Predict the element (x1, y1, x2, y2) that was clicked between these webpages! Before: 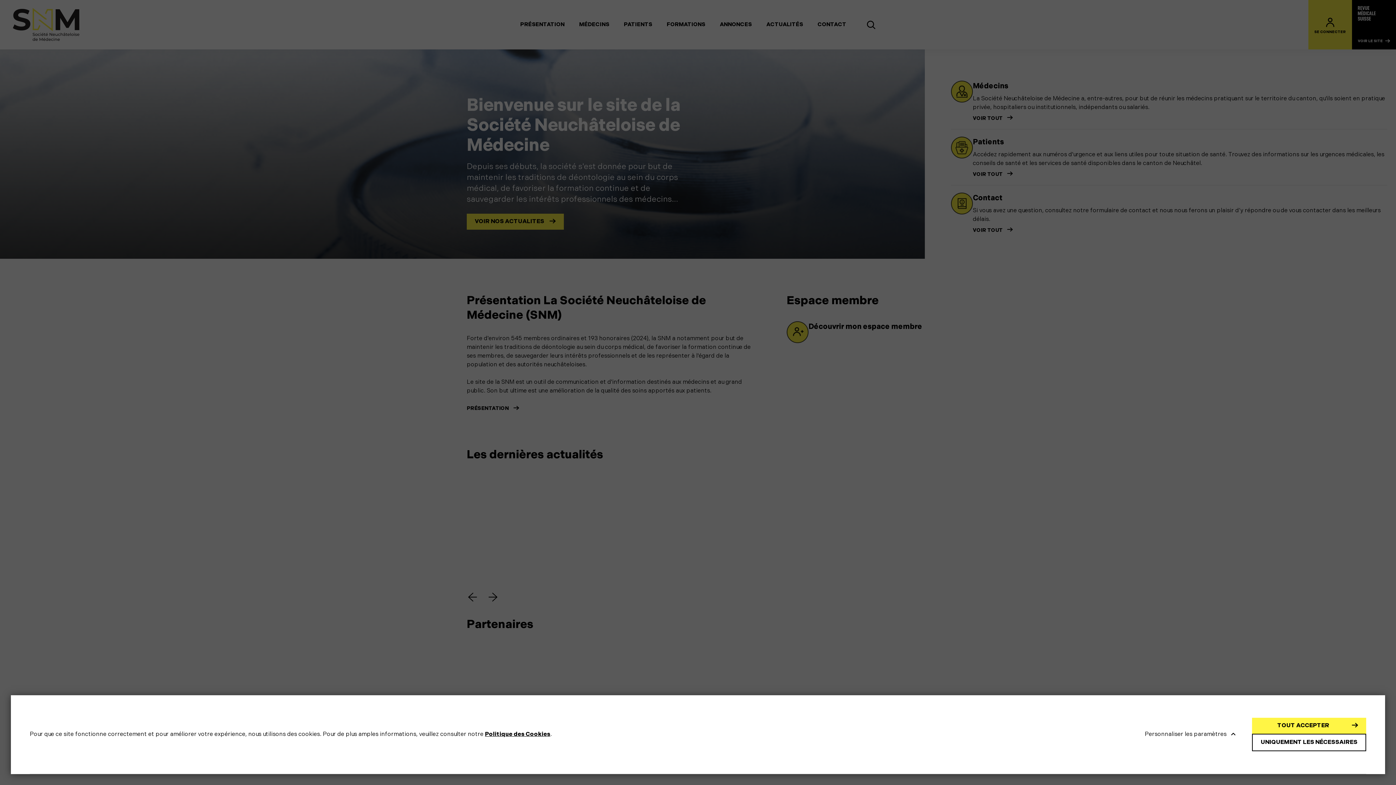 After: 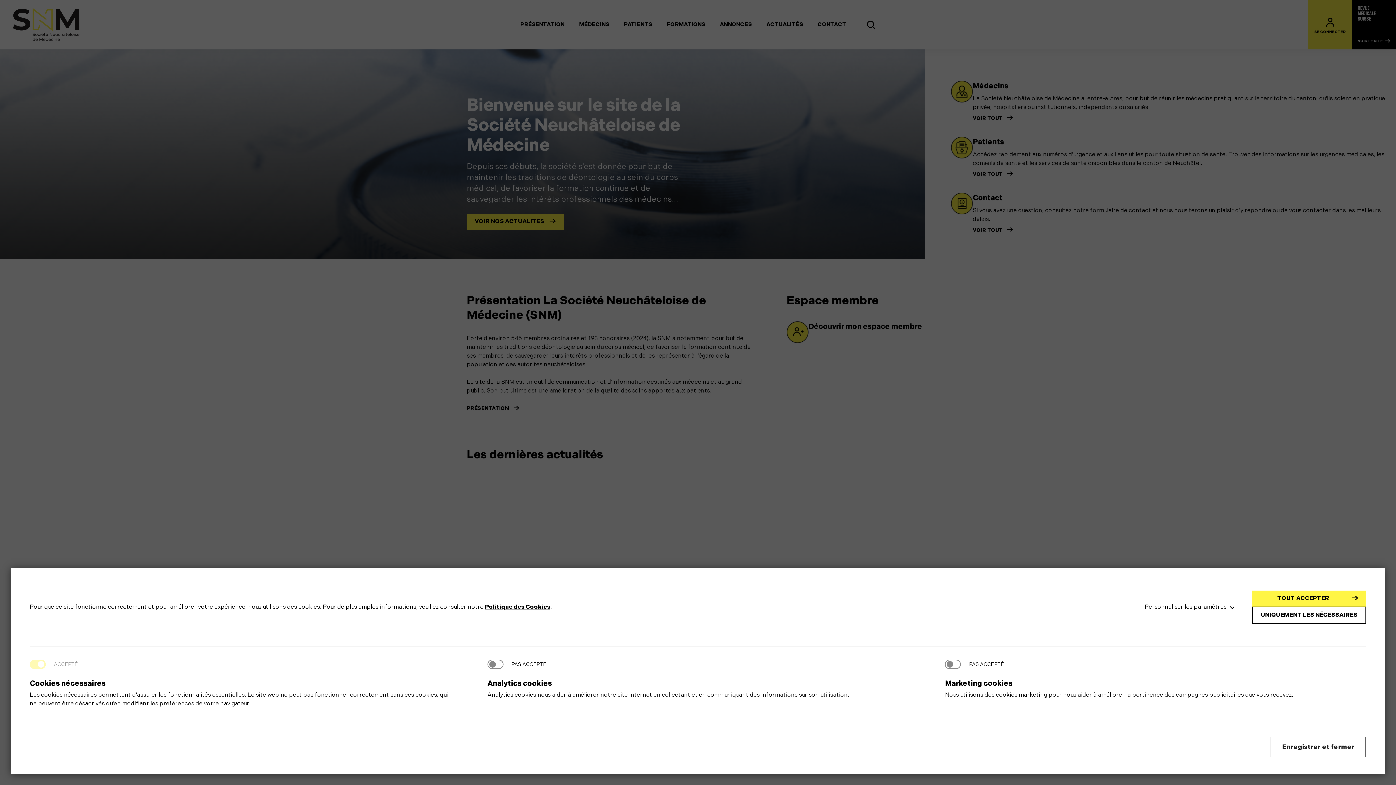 Action: bbox: (1139, 718, 1234, 751) label: Personnaliser les paramètres